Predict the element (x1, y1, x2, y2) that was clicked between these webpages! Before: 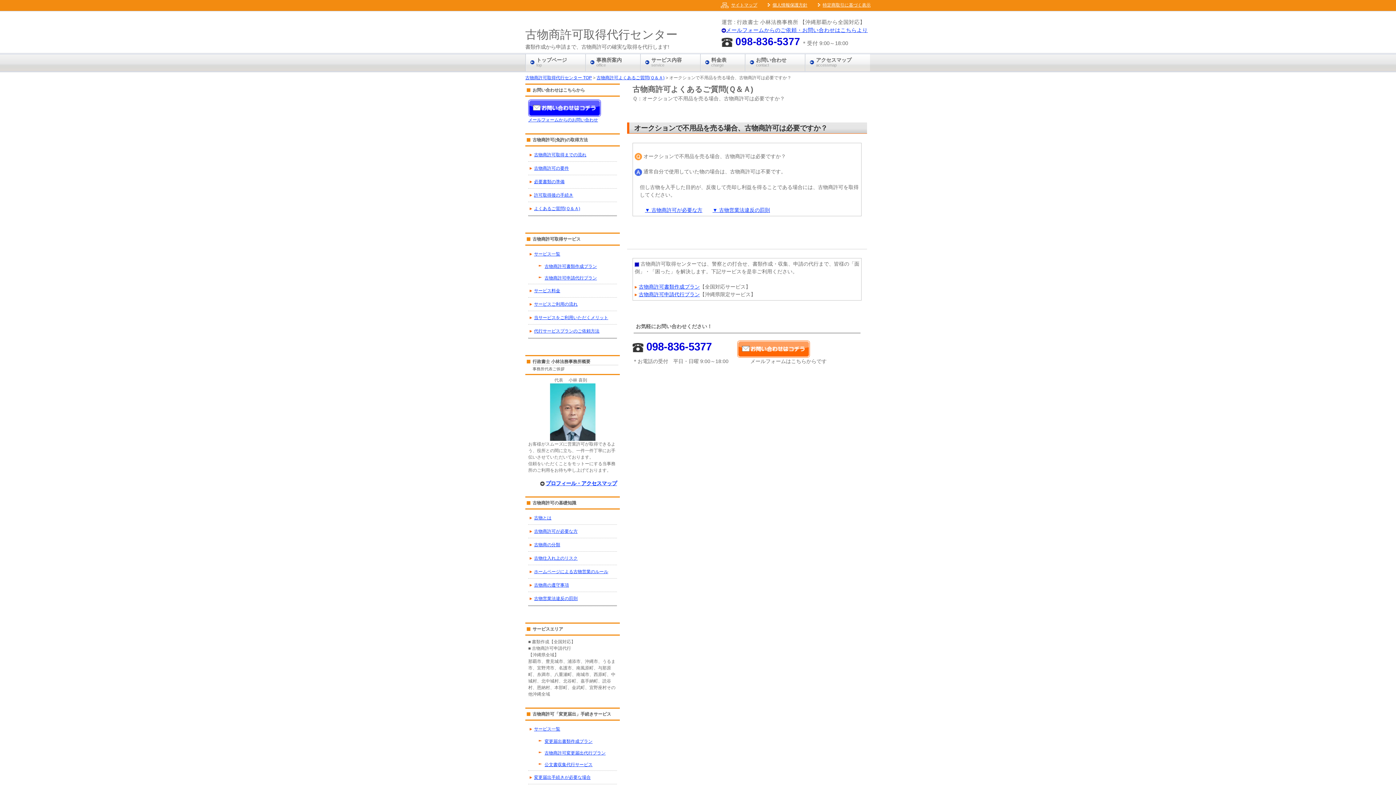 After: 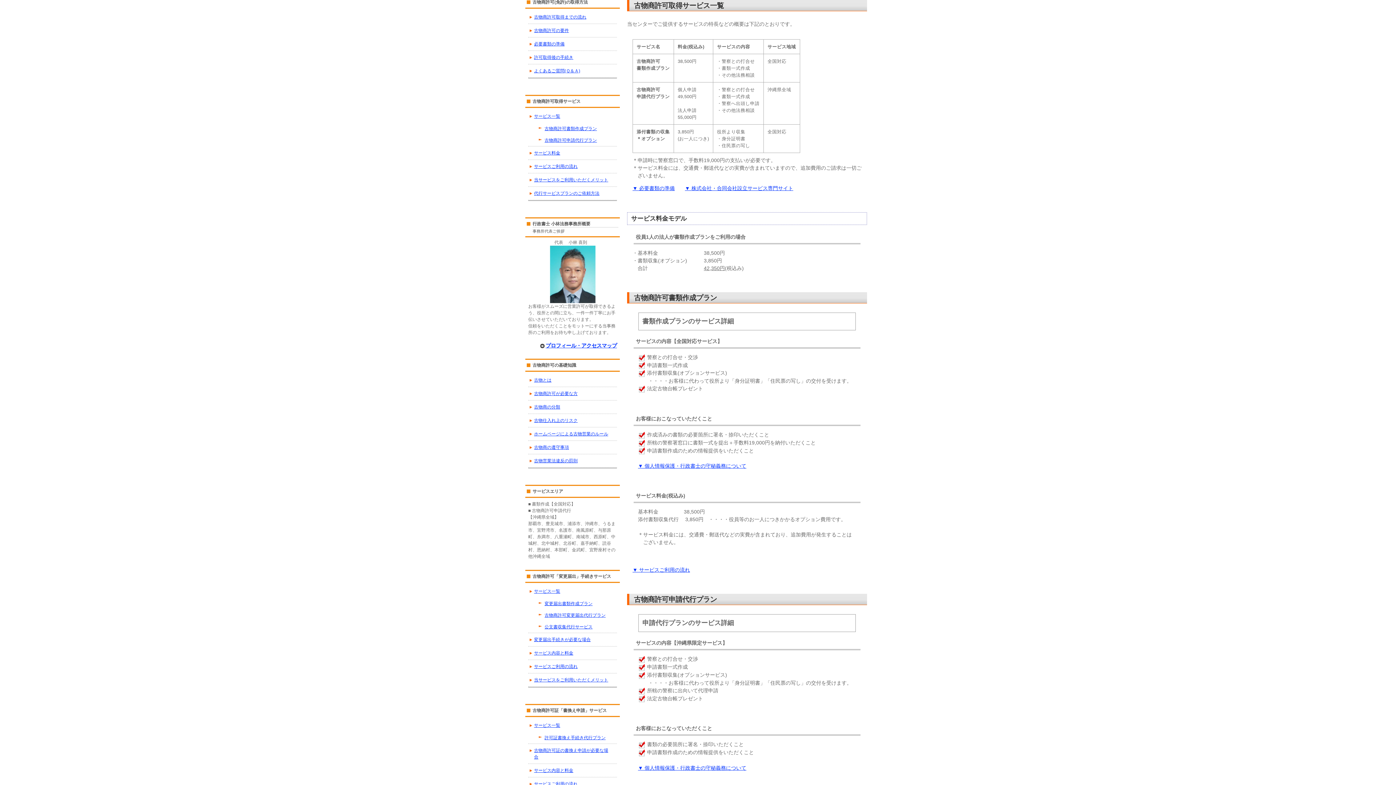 Action: bbox: (528, 284, 617, 297) label: サービス料金